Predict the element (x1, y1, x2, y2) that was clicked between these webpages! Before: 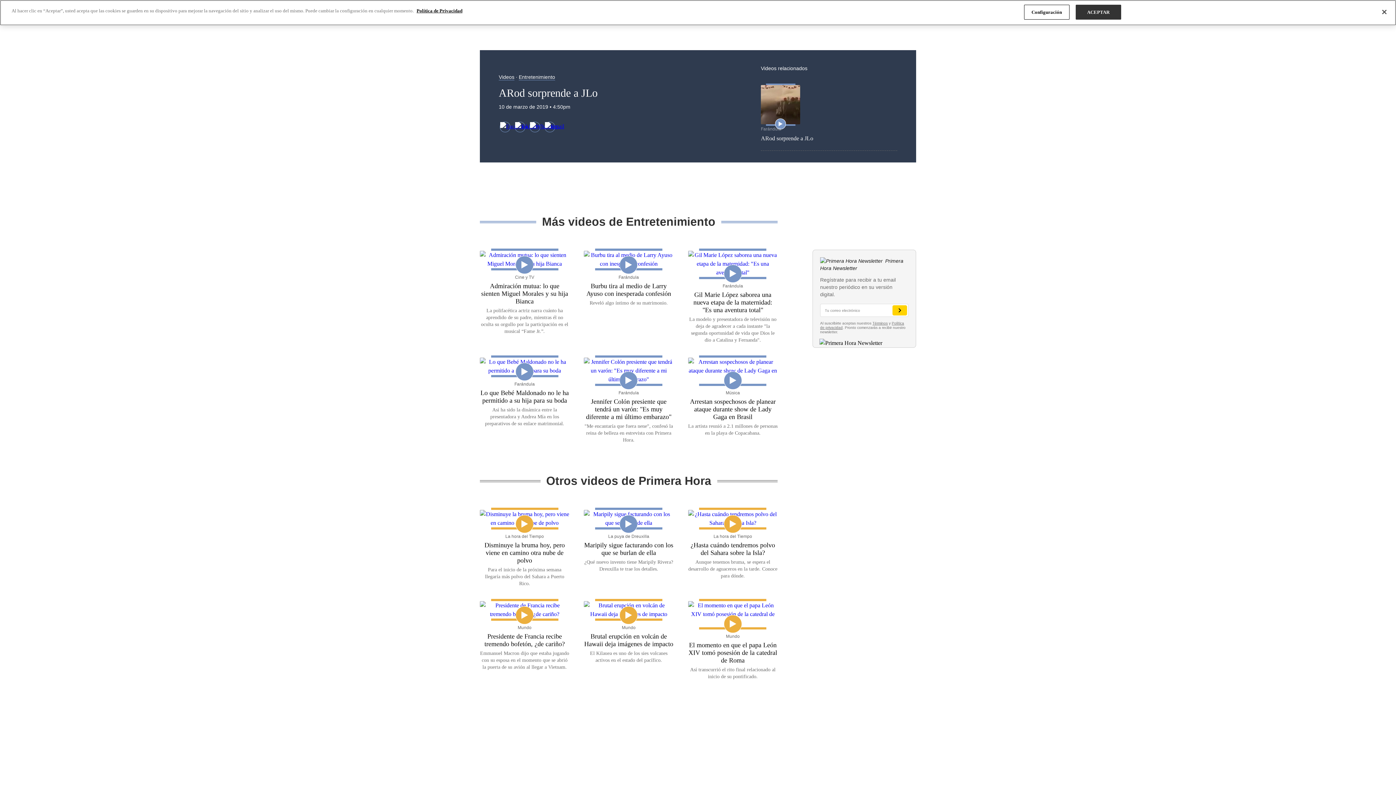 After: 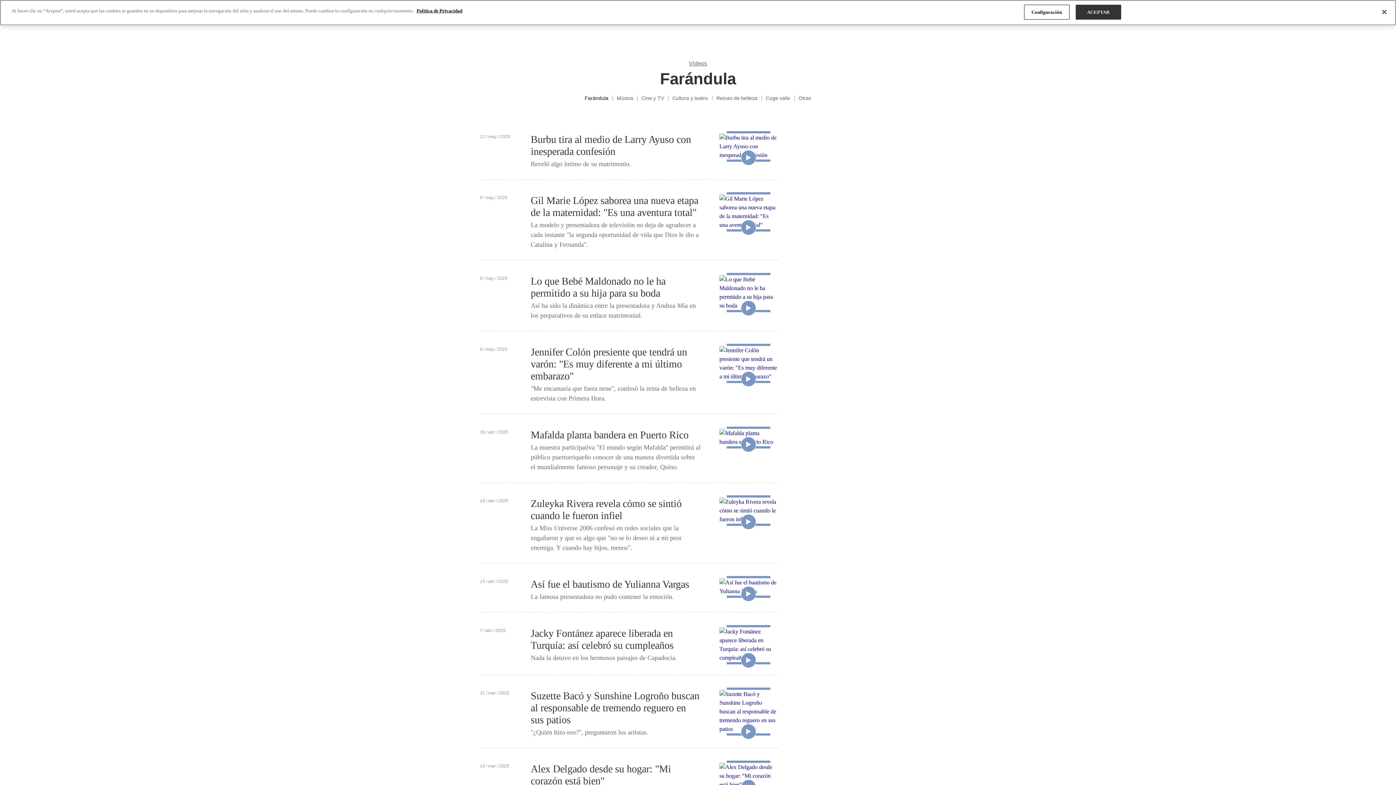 Action: bbox: (618, 390, 639, 395) label: Farándula